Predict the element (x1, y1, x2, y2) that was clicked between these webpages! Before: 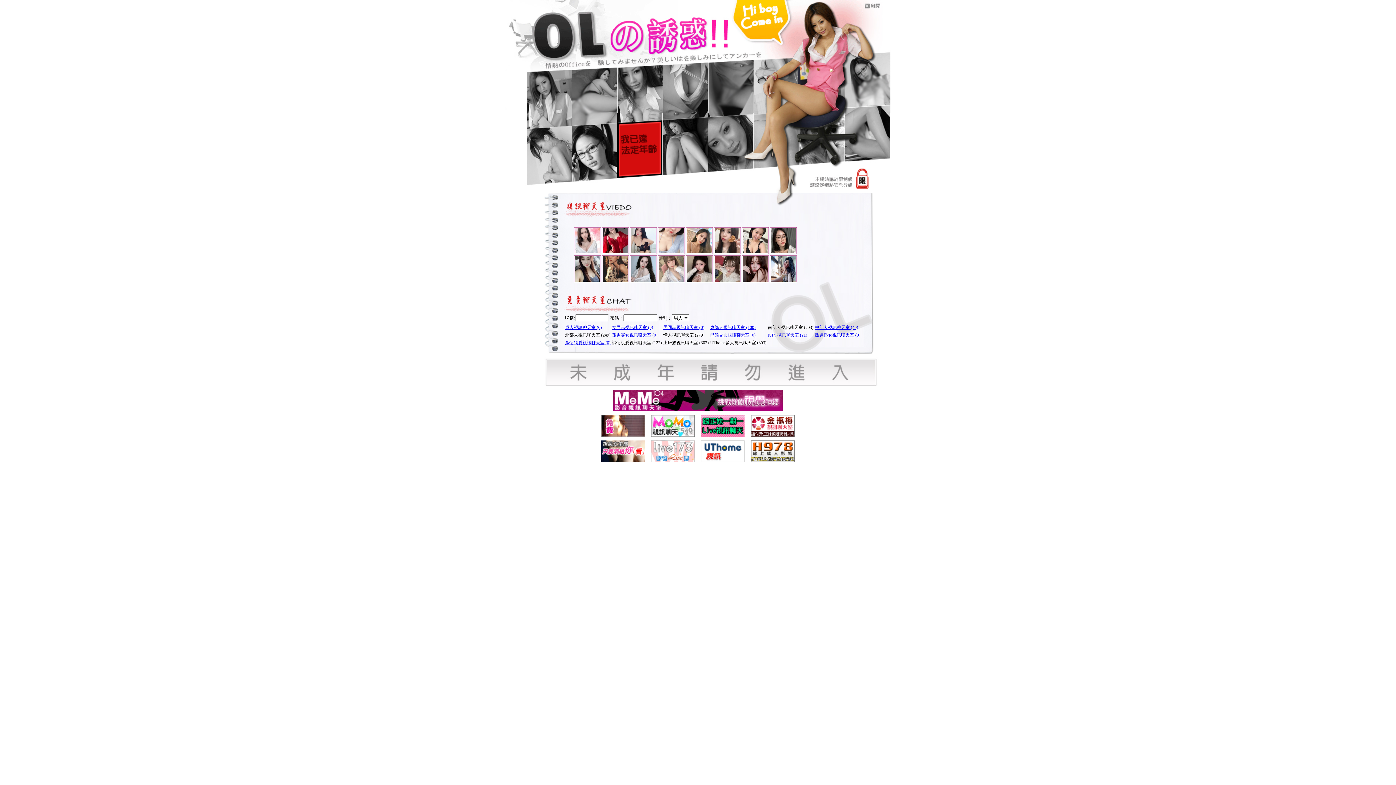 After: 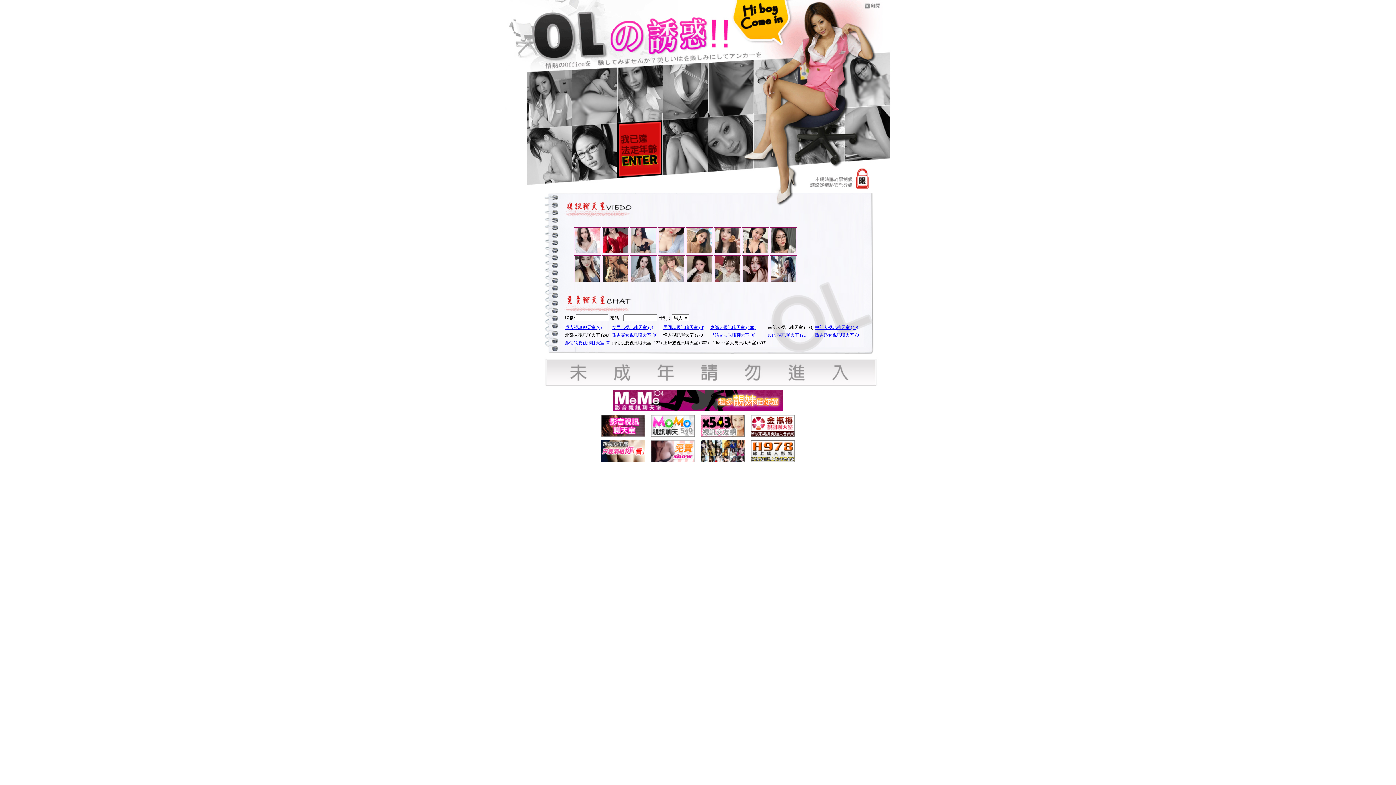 Action: bbox: (601, 433, 644, 438)